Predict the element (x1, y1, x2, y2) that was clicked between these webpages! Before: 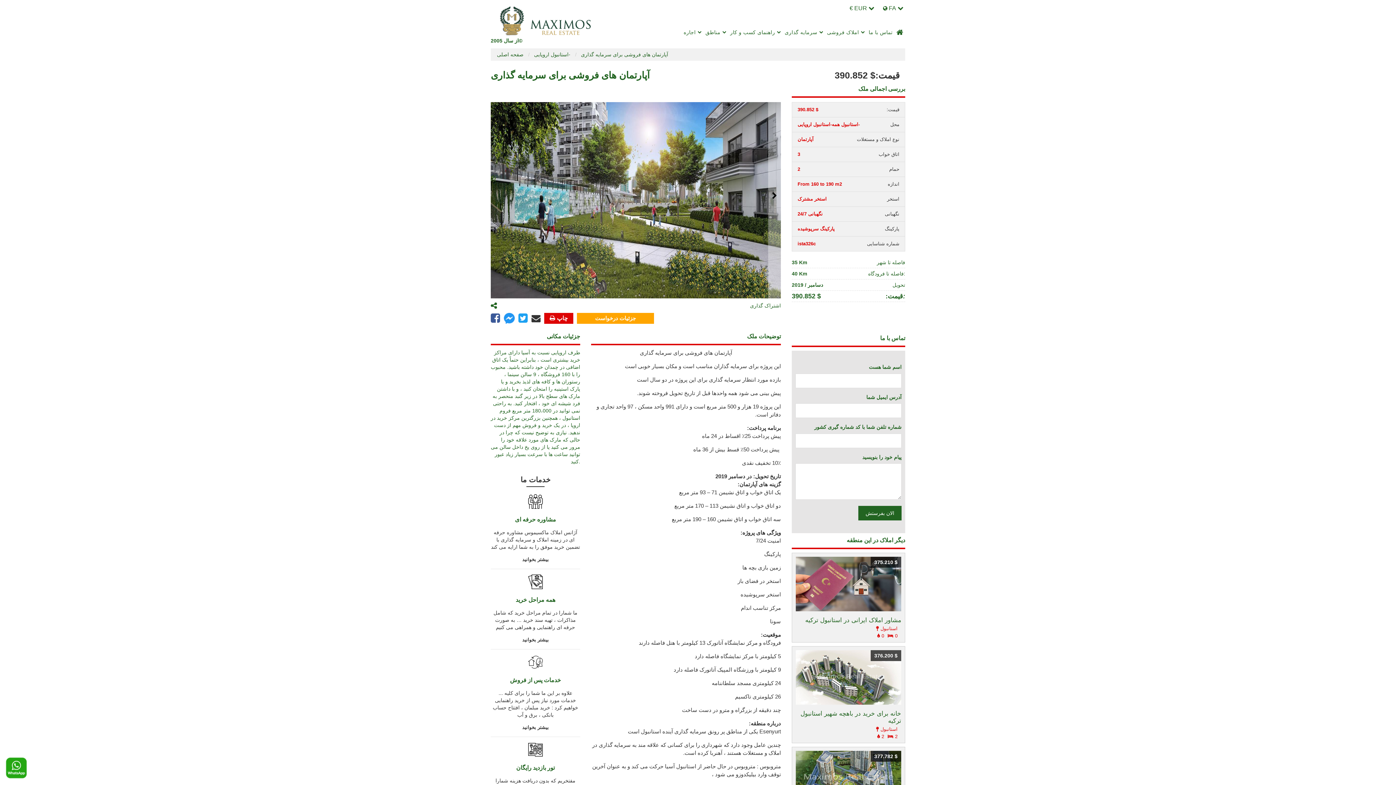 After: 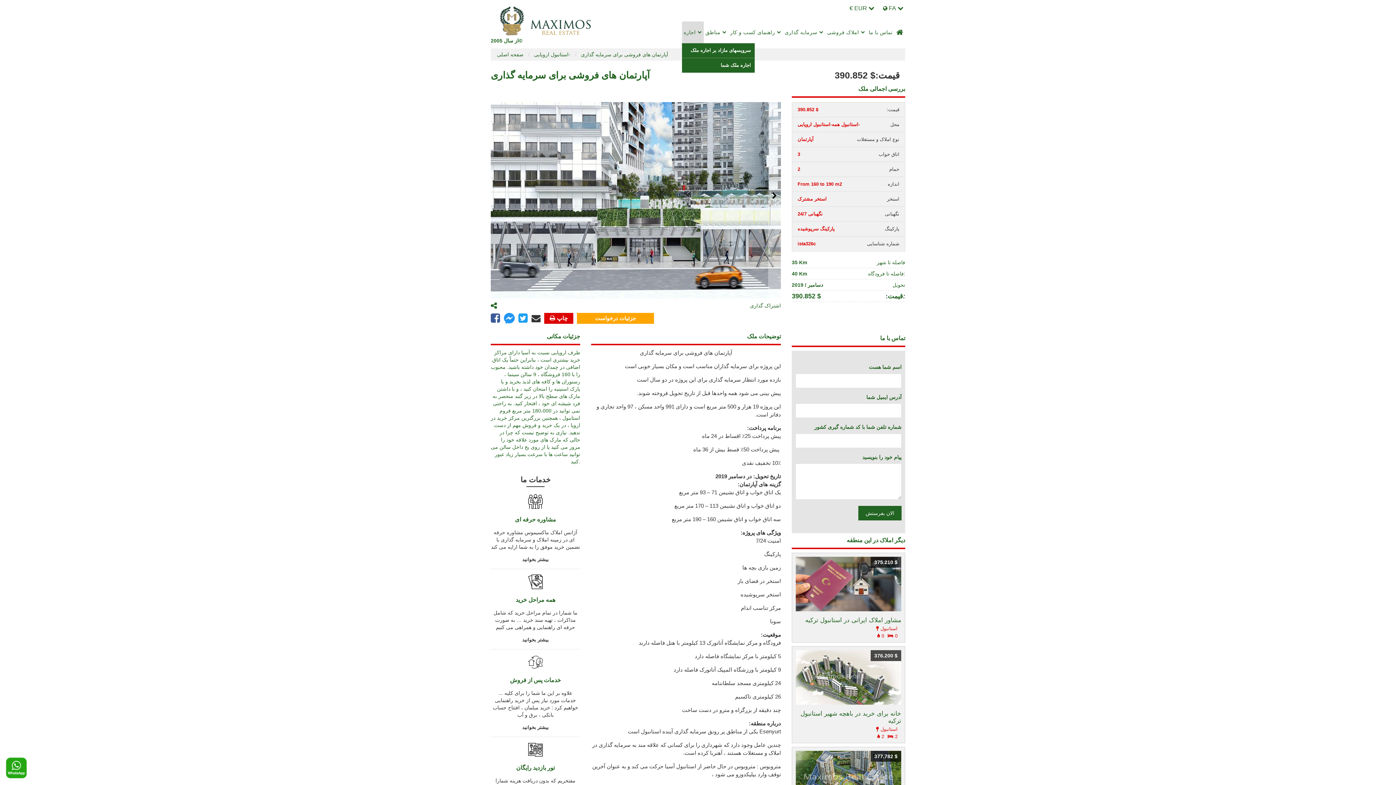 Action: label: اجاره bbox: (682, 21, 703, 43)